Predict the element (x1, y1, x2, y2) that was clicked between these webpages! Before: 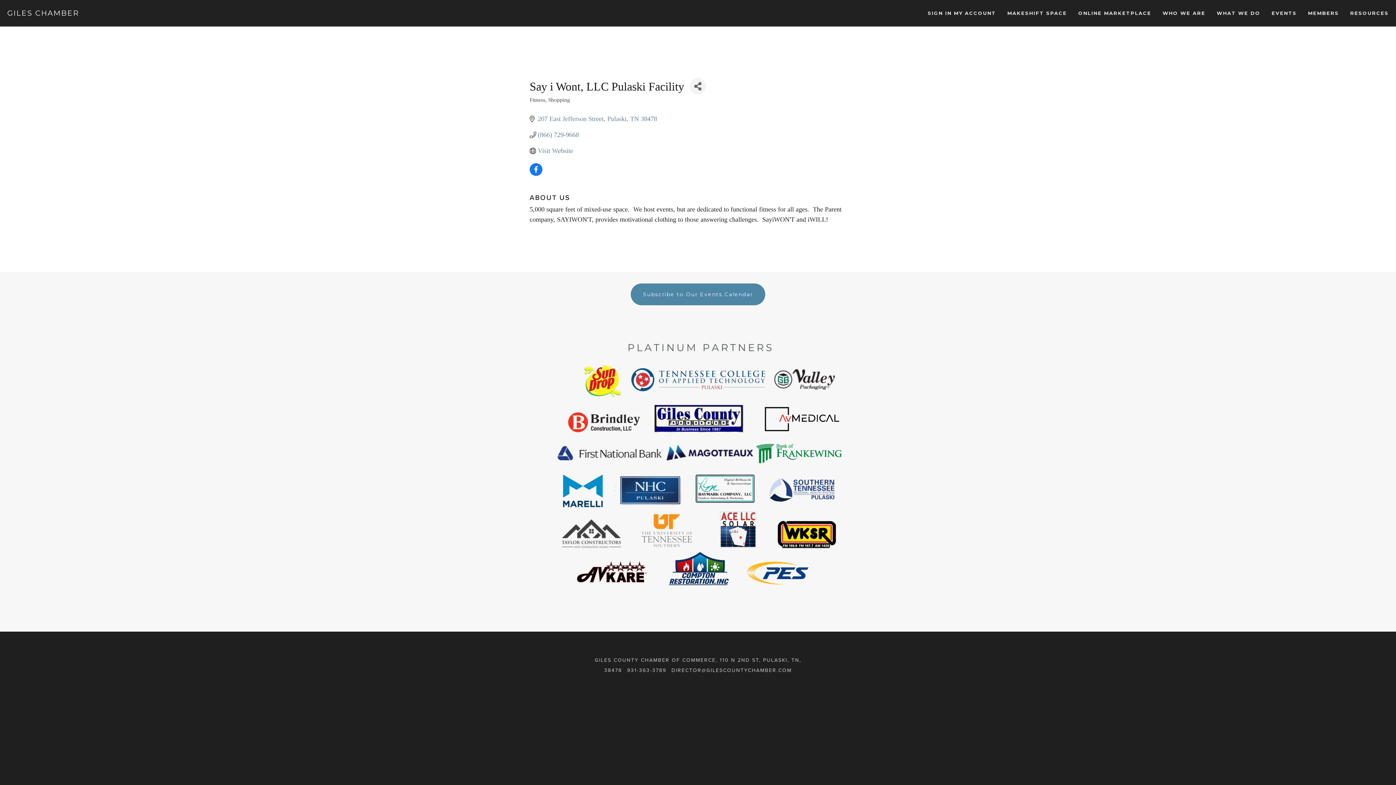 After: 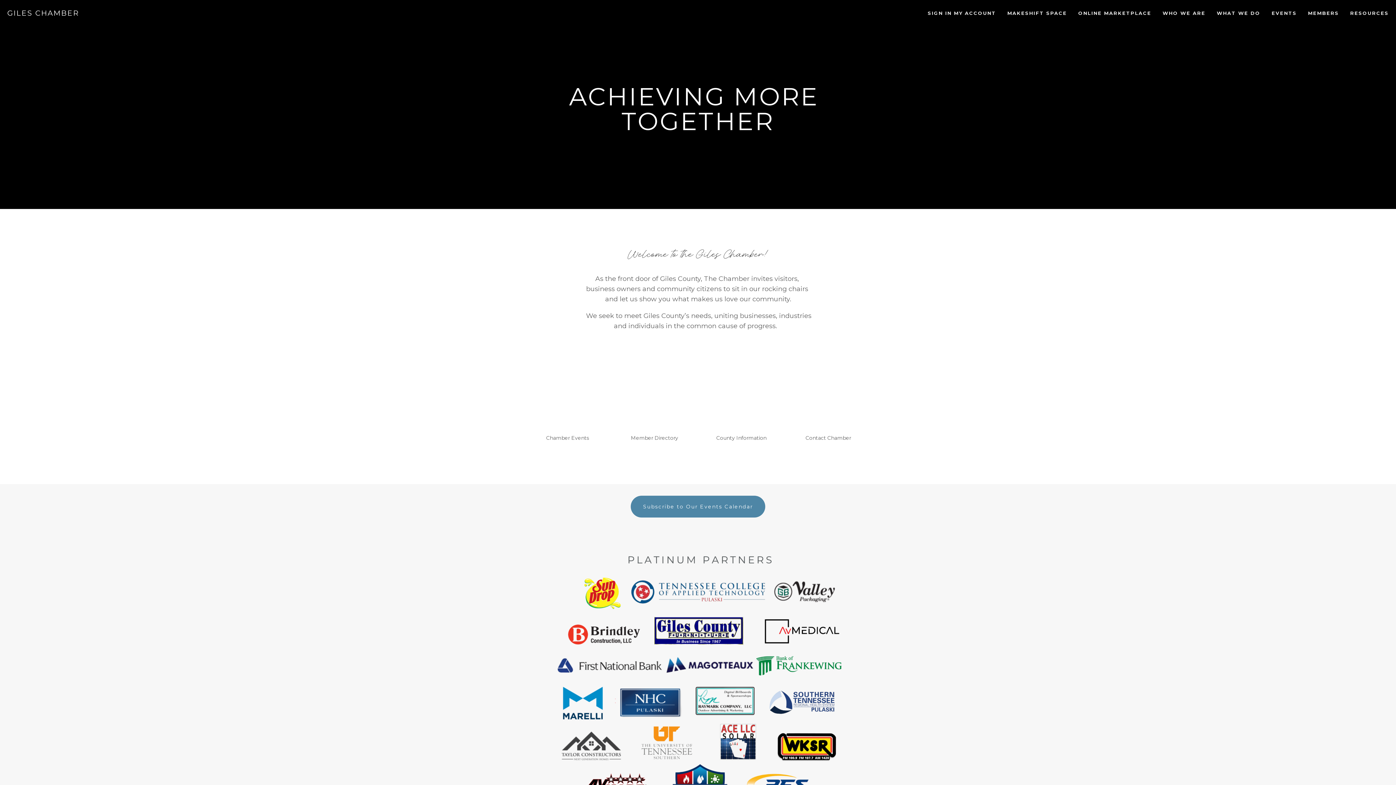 Action: label: SIGN IN MY ACCOUNT bbox: (923, 7, 1001, 19)